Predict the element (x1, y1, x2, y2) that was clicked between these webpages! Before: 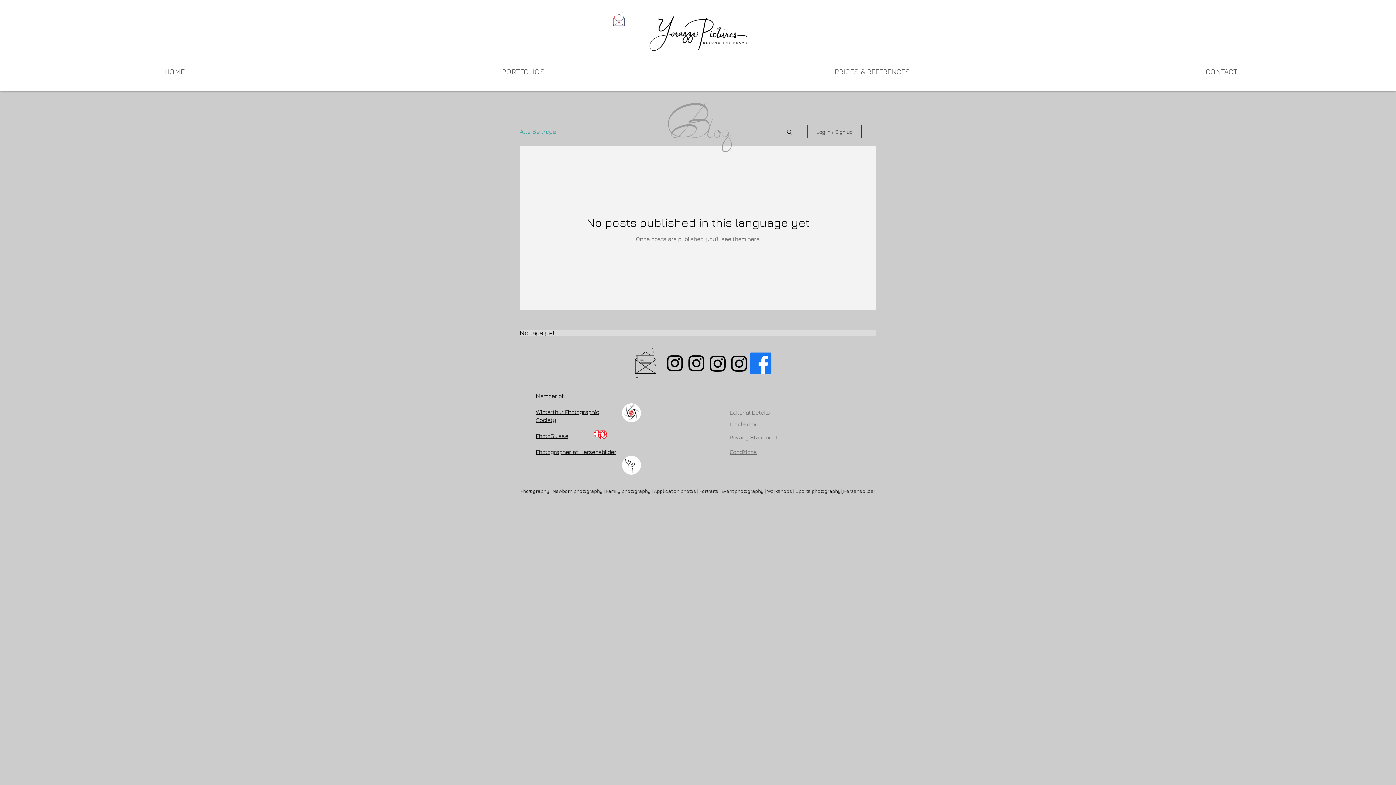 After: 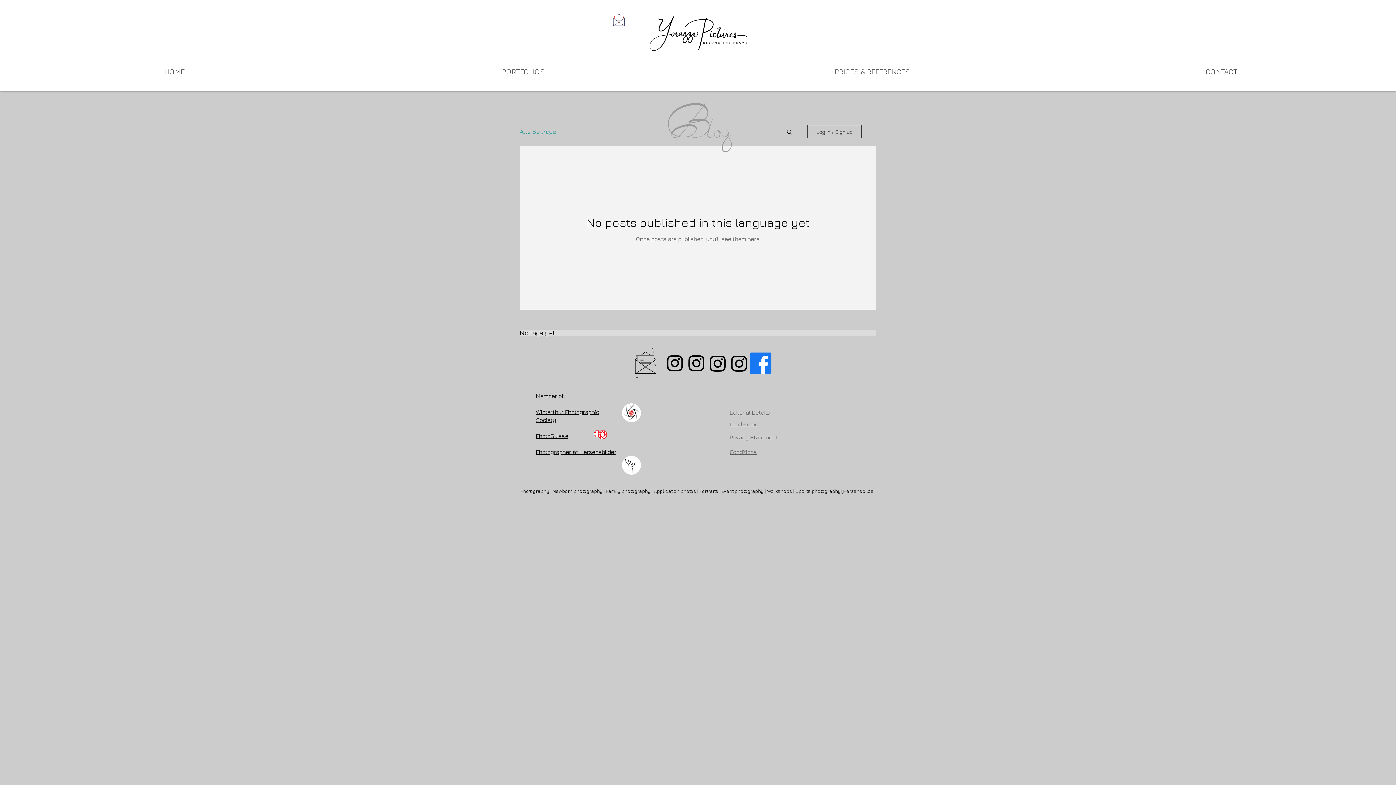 Action: bbox: (750, 352, 771, 374) label: Yorazzi